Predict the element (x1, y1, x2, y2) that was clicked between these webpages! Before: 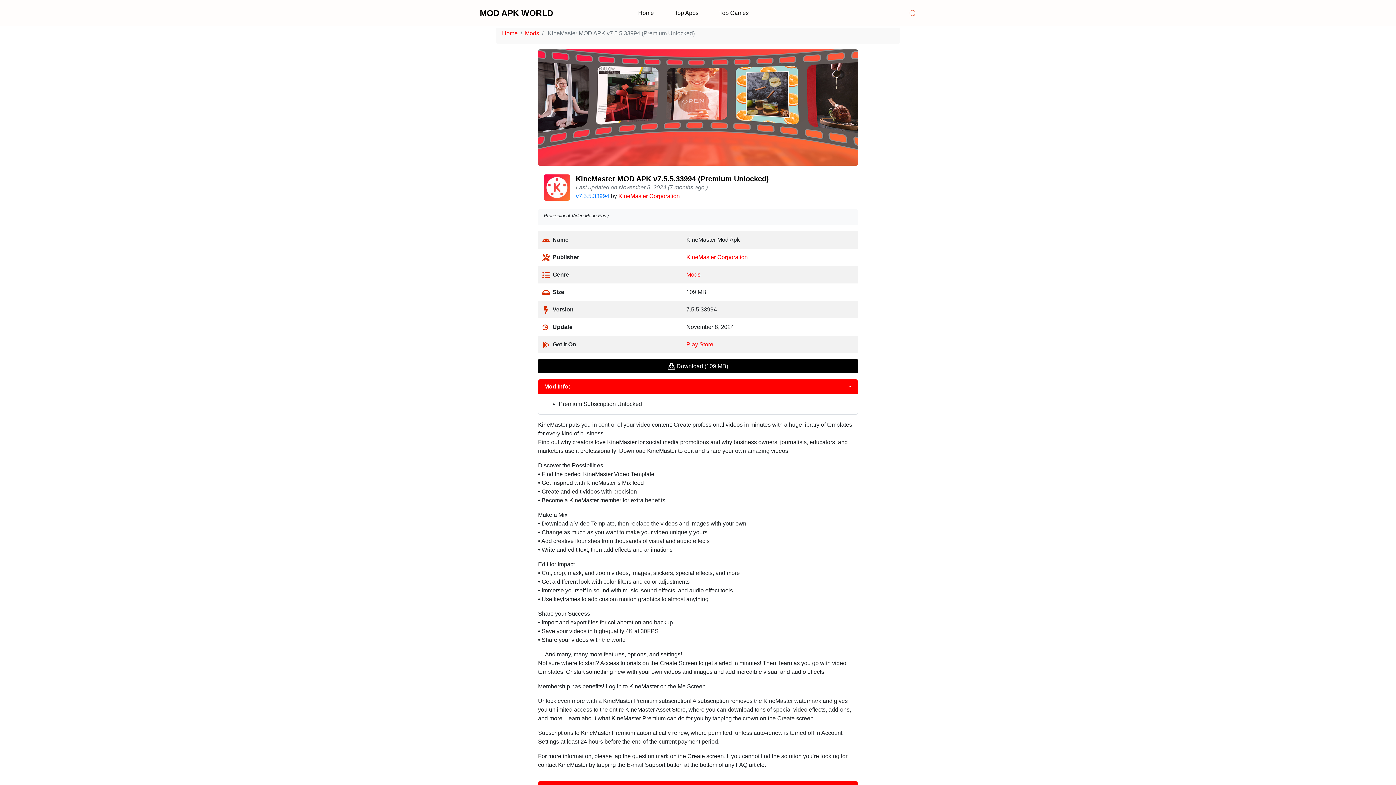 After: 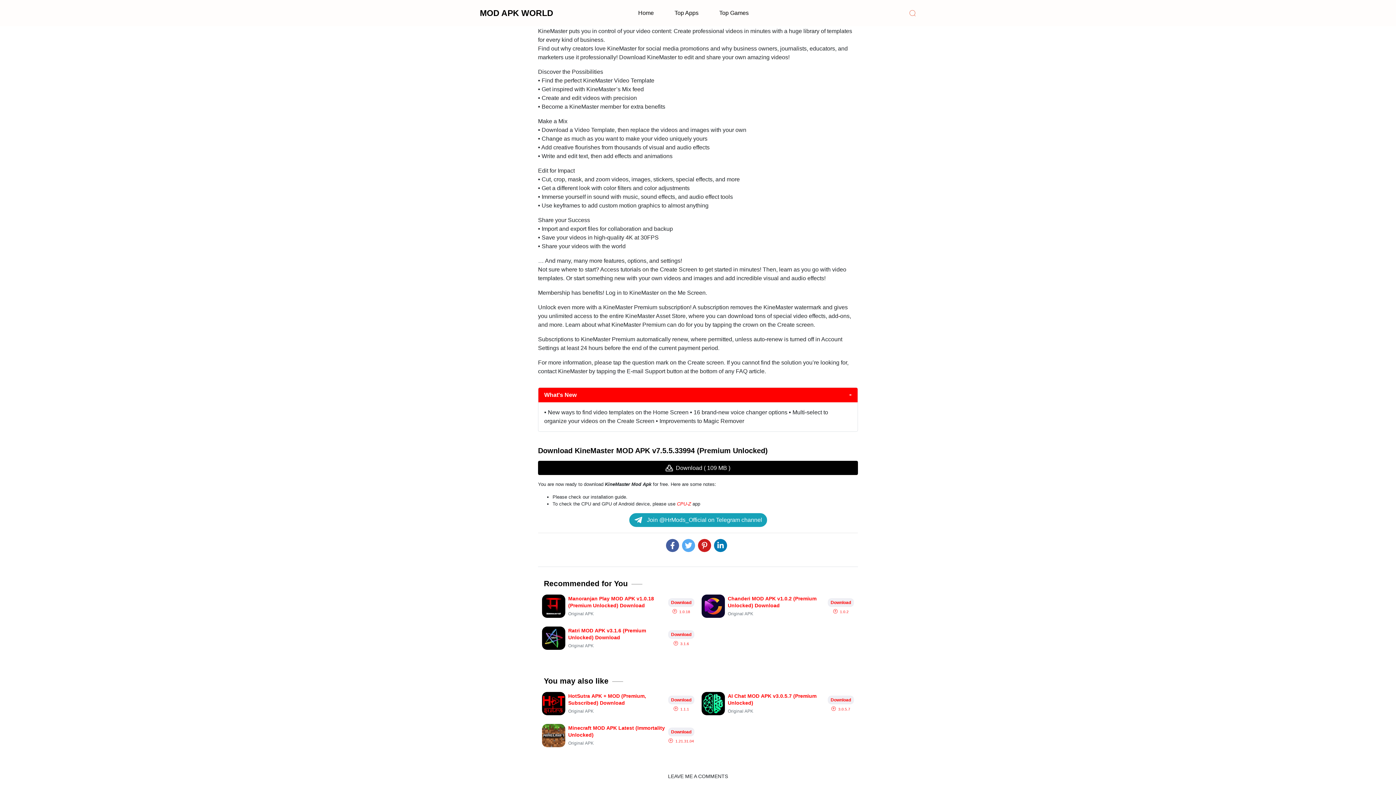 Action: bbox: (538, 379, 857, 394) label: Mod Info;-